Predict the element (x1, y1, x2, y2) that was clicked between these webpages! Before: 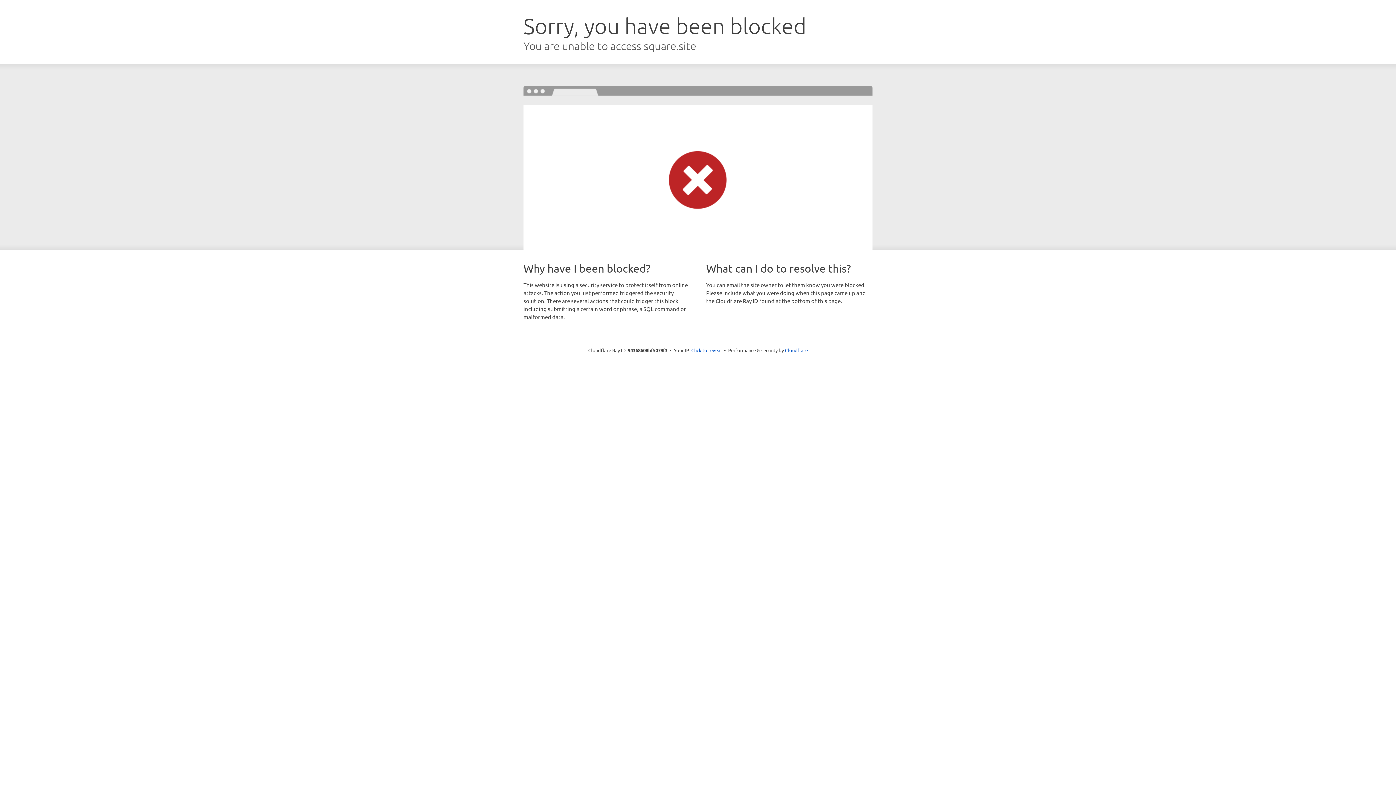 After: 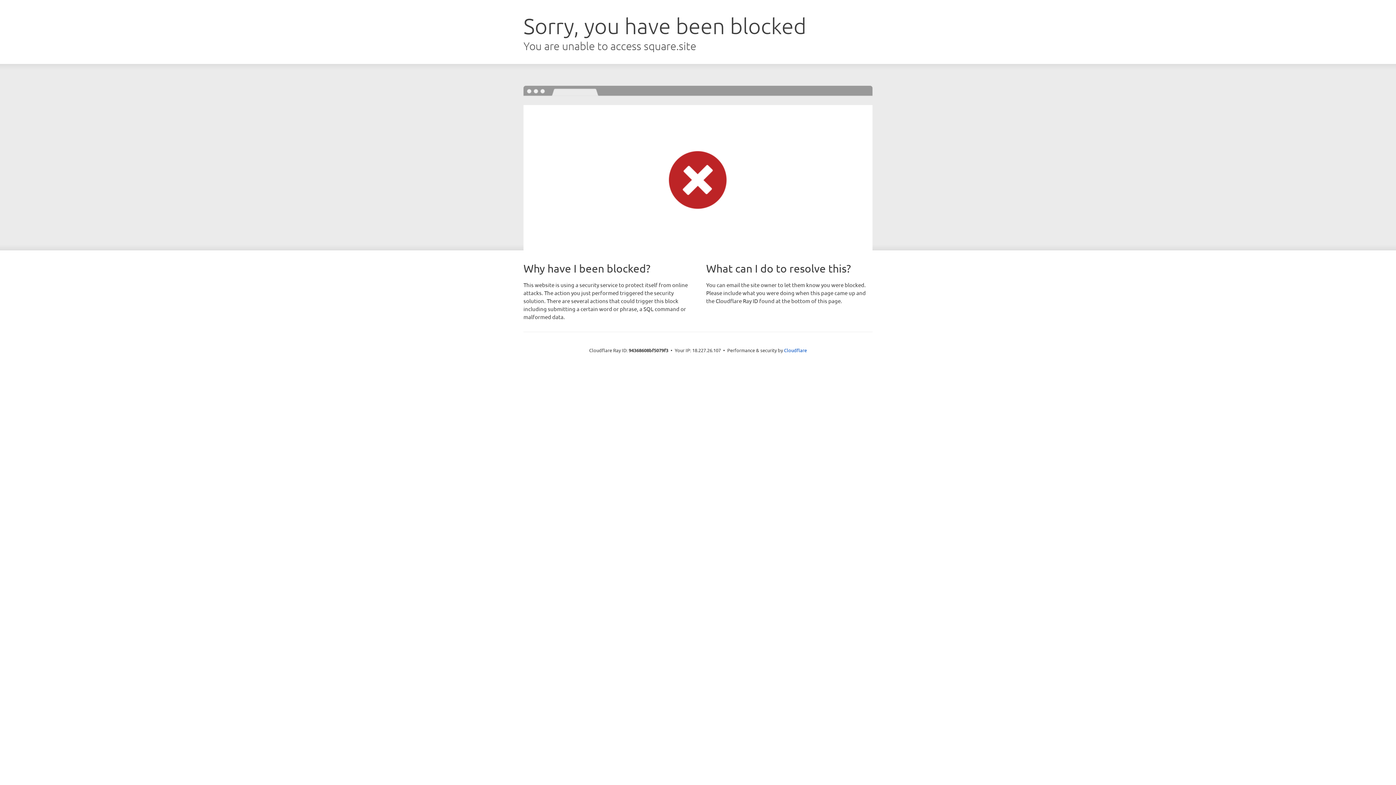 Action: label: Click to reveal bbox: (691, 346, 722, 353)